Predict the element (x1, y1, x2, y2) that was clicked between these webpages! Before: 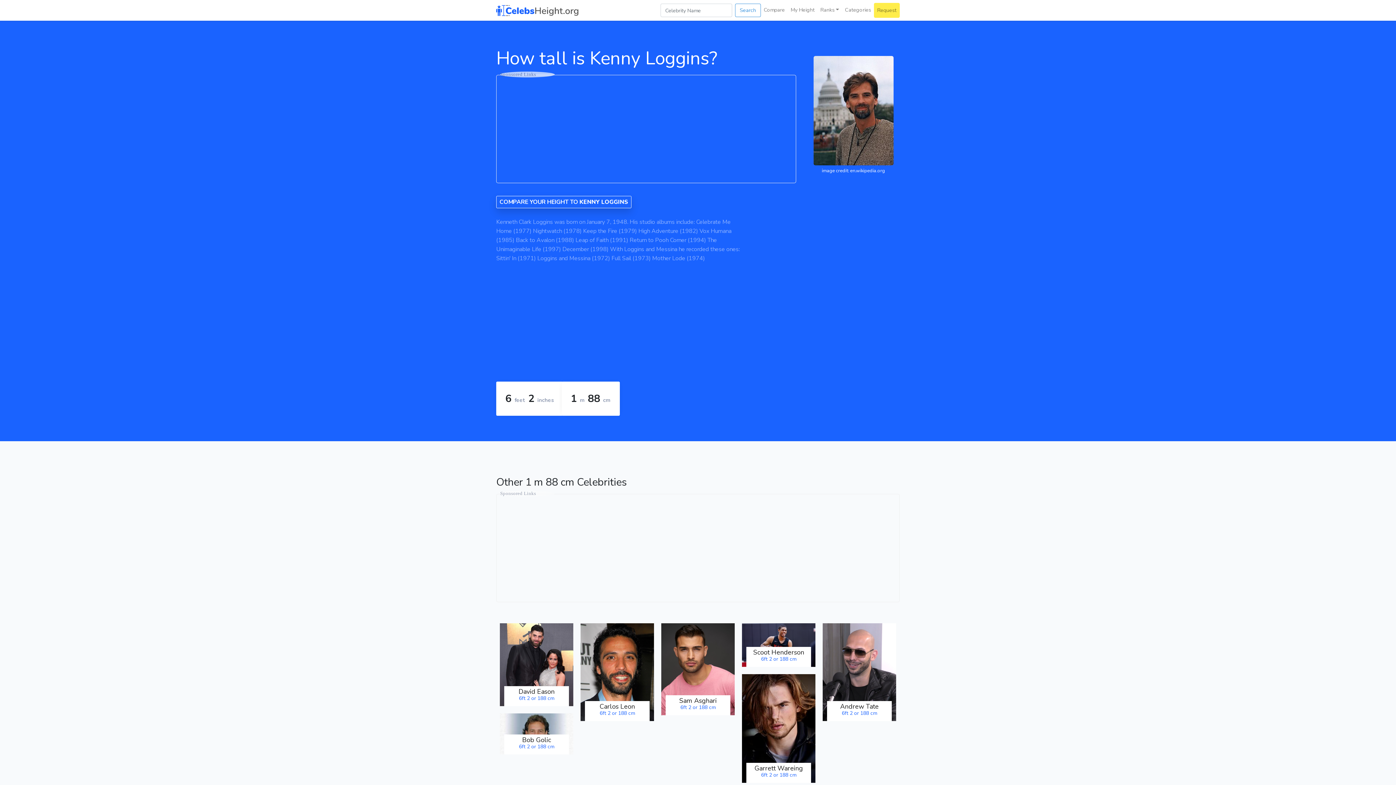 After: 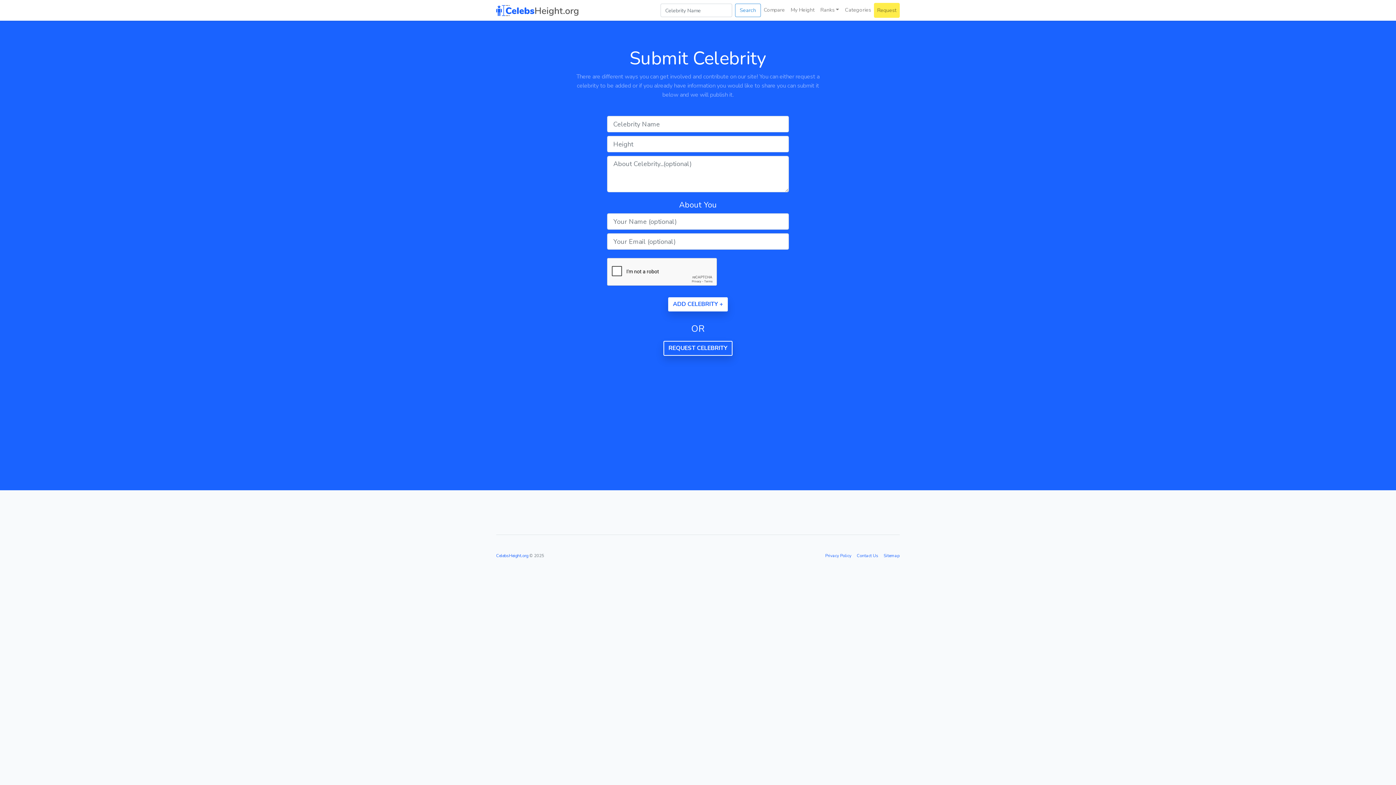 Action: label: Request bbox: (874, 2, 900, 17)